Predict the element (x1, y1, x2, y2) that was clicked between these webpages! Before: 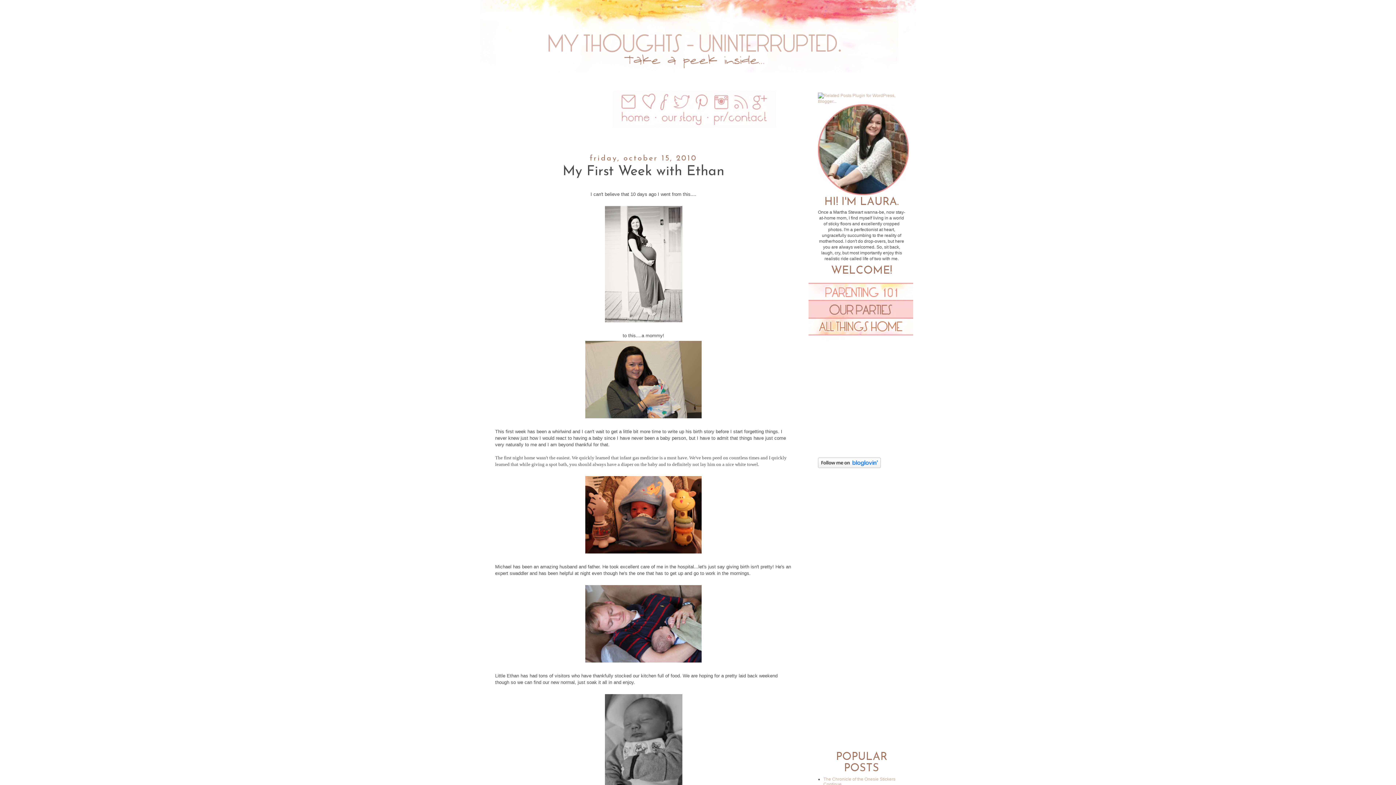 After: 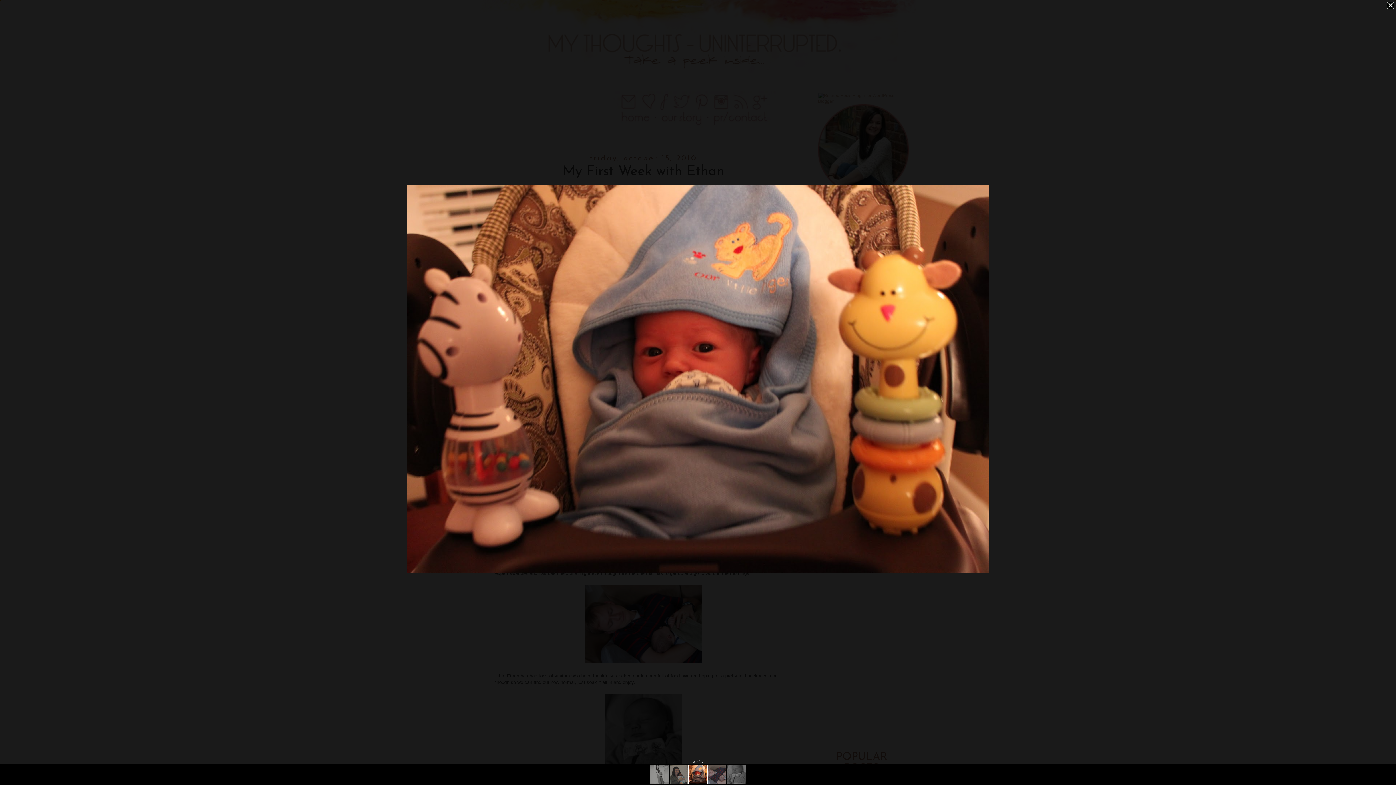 Action: bbox: (583, 551, 703, 556)